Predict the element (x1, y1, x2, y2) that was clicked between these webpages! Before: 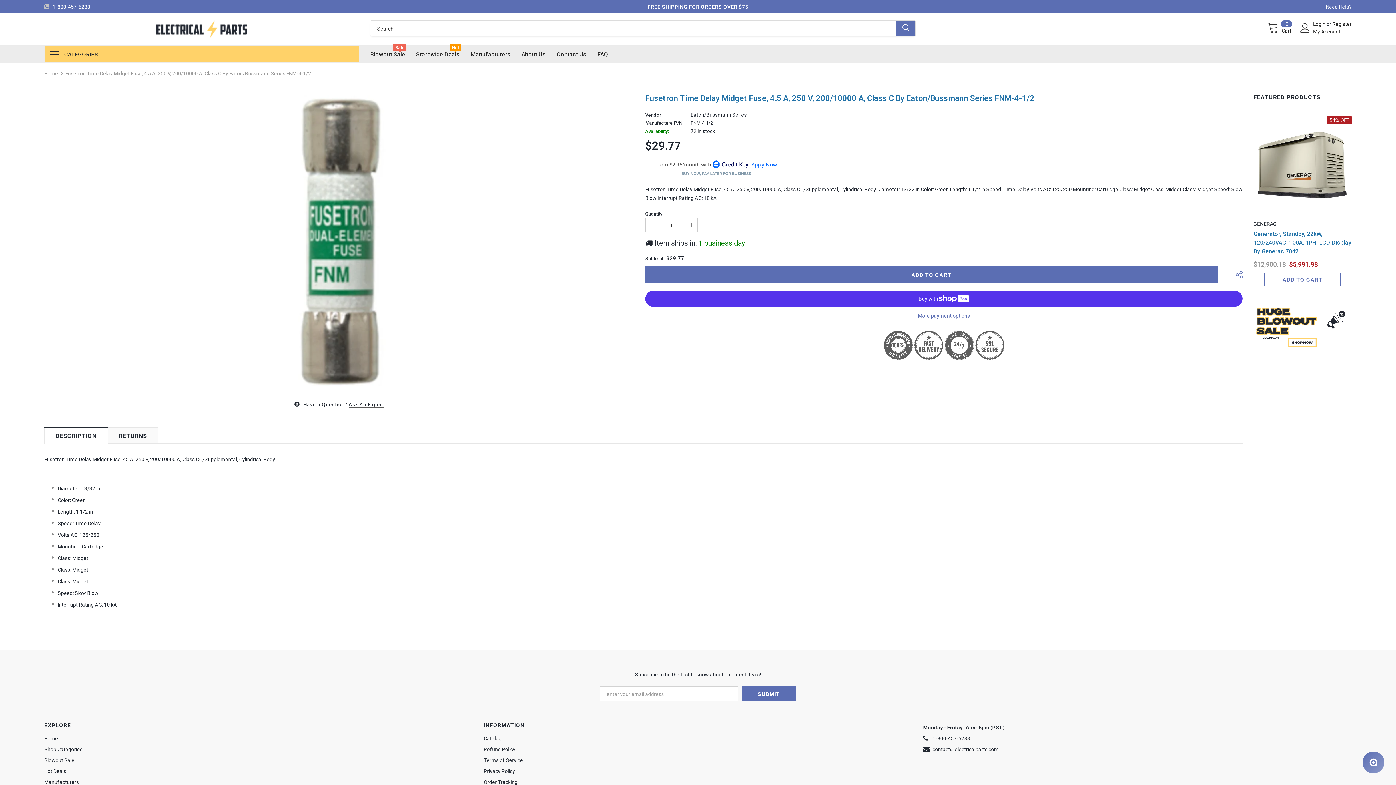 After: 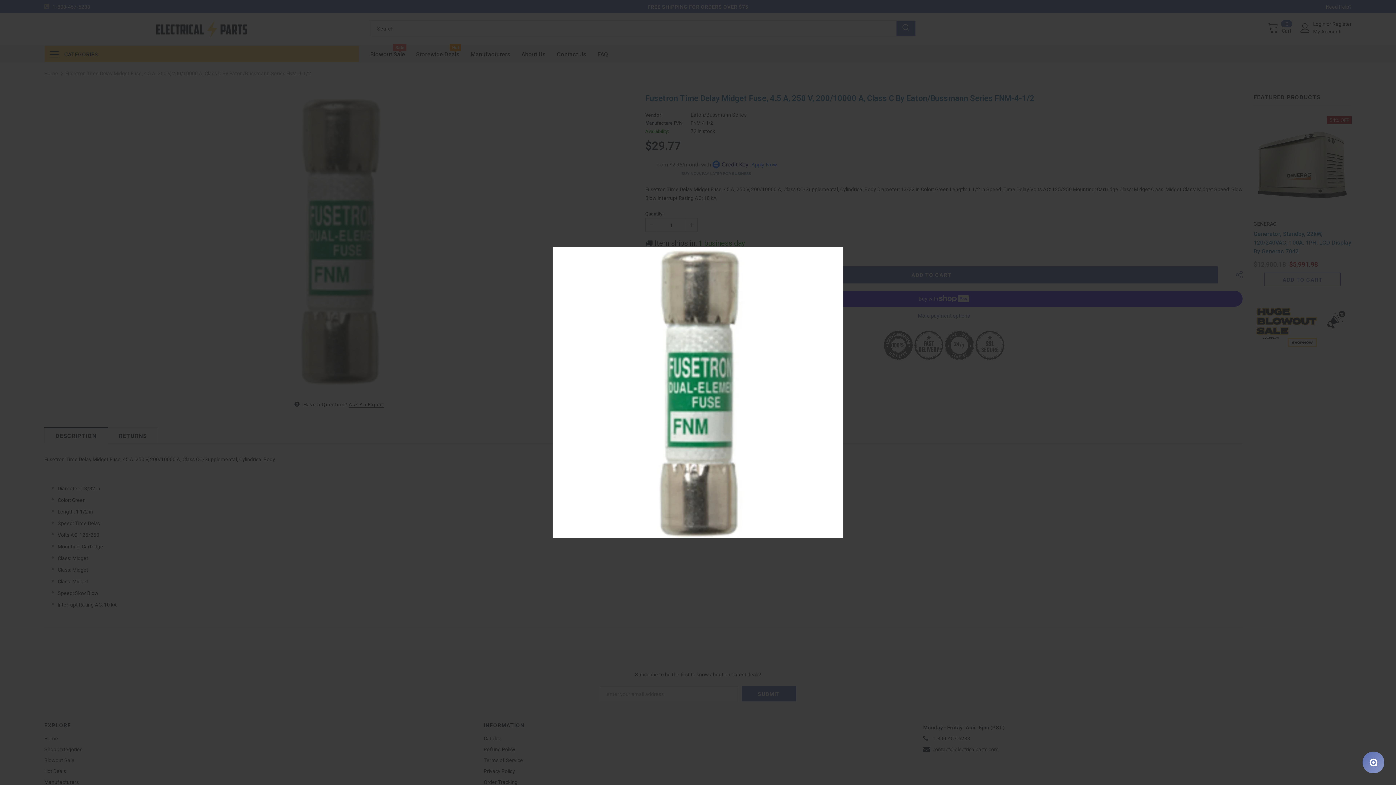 Action: bbox: (44, 95, 634, 386)